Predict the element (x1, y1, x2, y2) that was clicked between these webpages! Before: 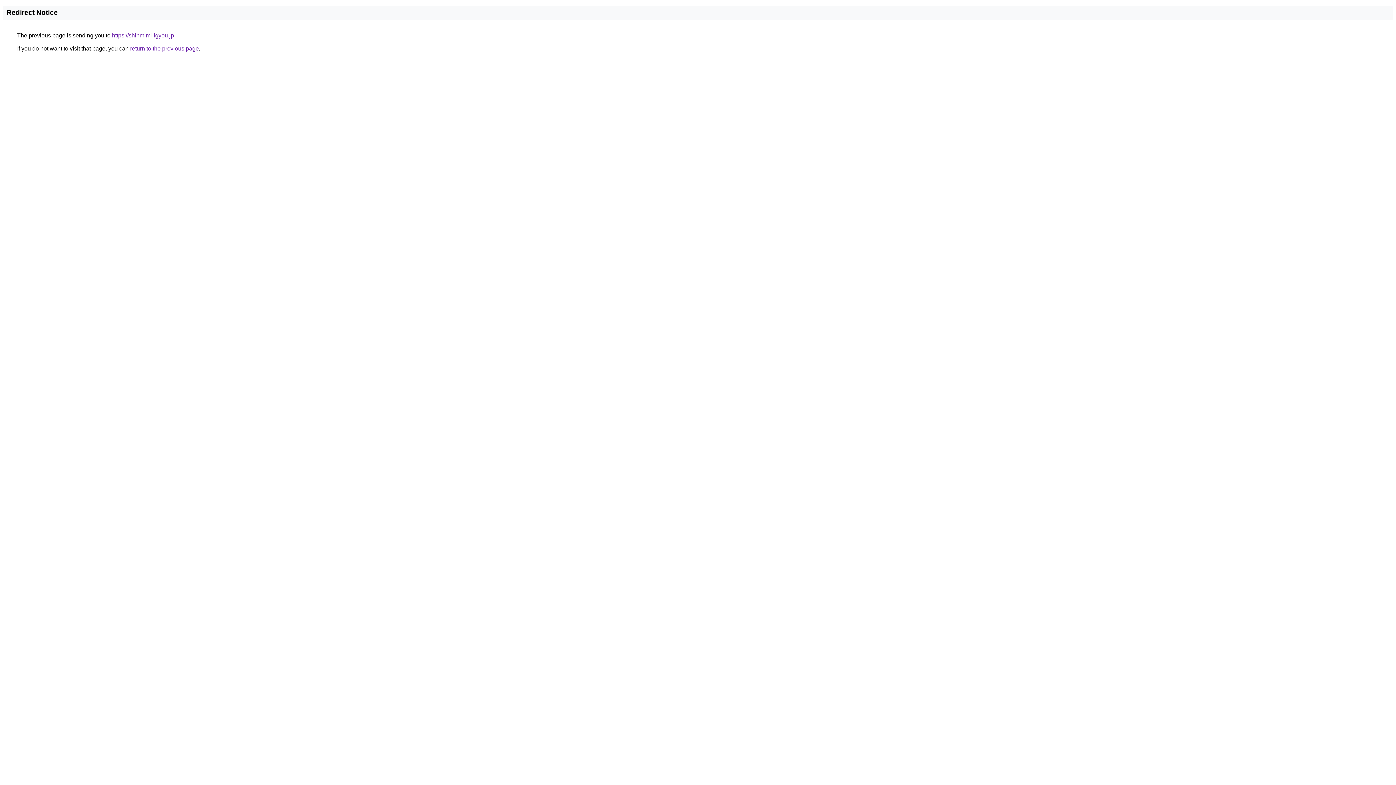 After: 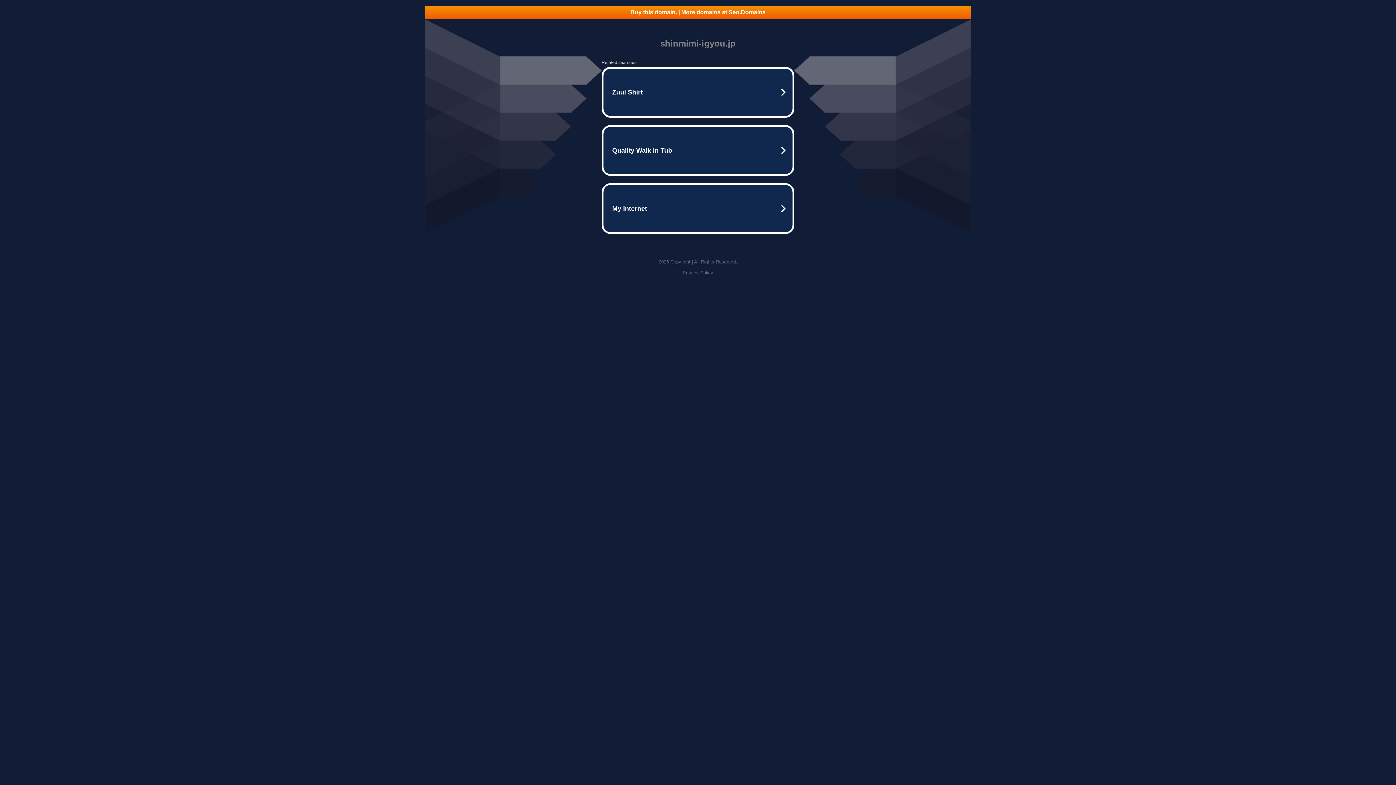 Action: label: https://shinmimi-igyou.jp bbox: (112, 32, 174, 38)